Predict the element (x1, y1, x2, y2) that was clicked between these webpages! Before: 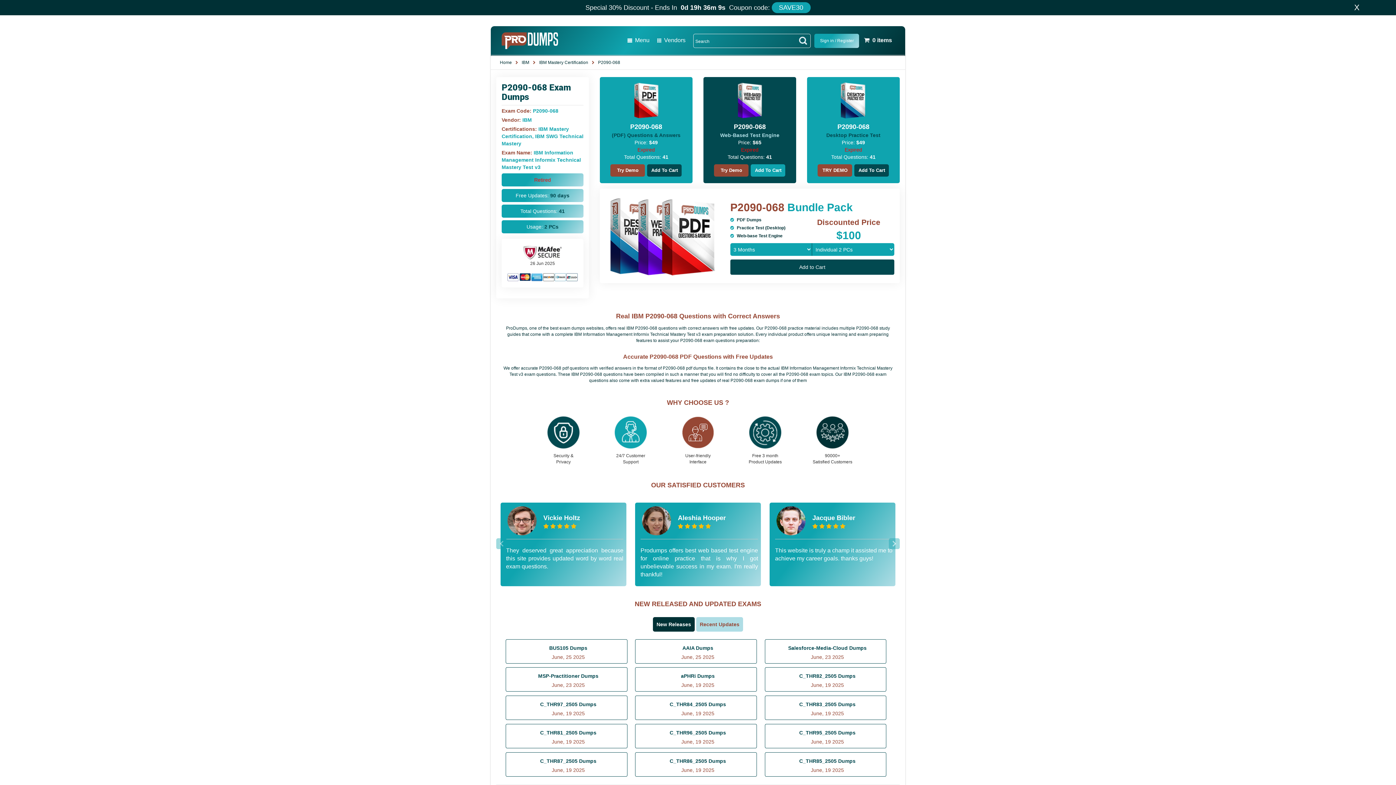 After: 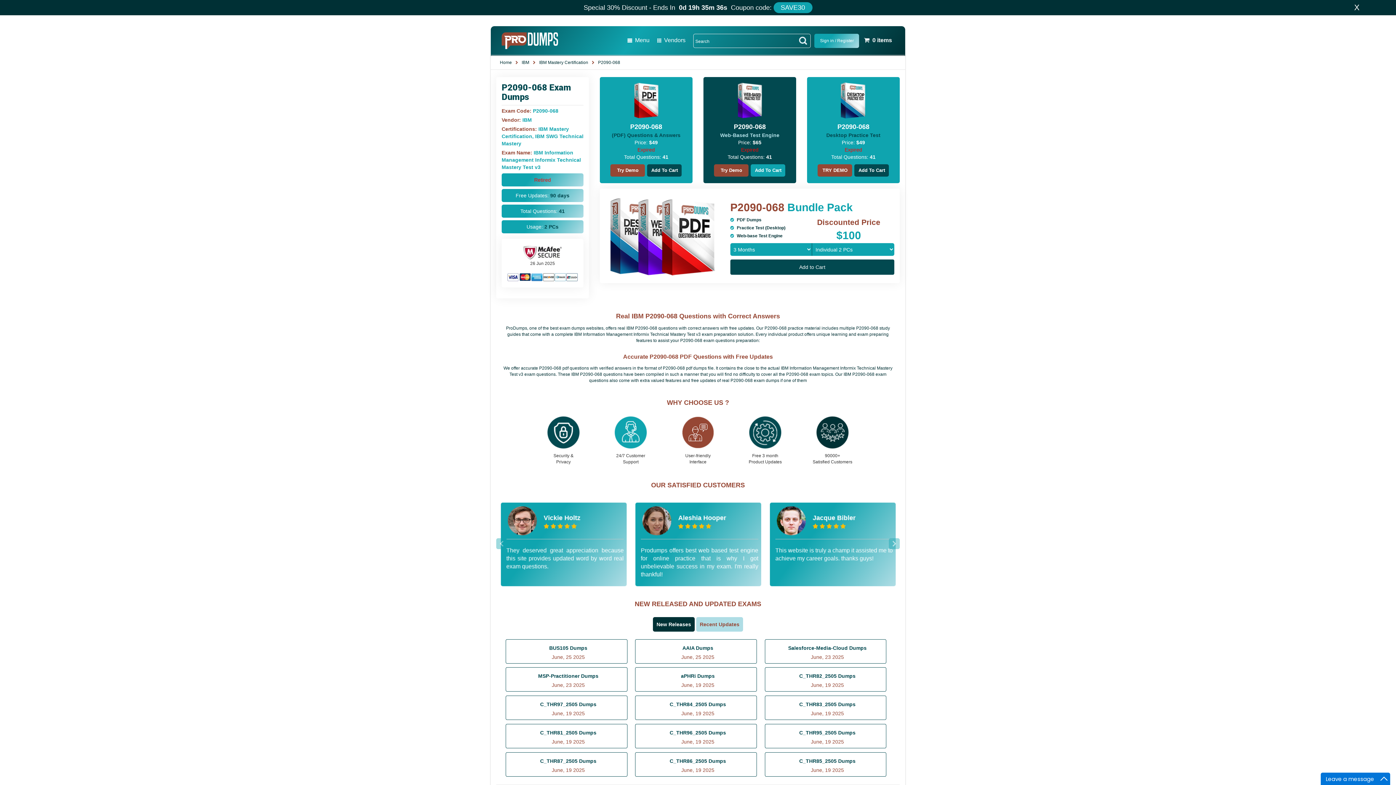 Action: label: New Releases bbox: (653, 617, 694, 631)